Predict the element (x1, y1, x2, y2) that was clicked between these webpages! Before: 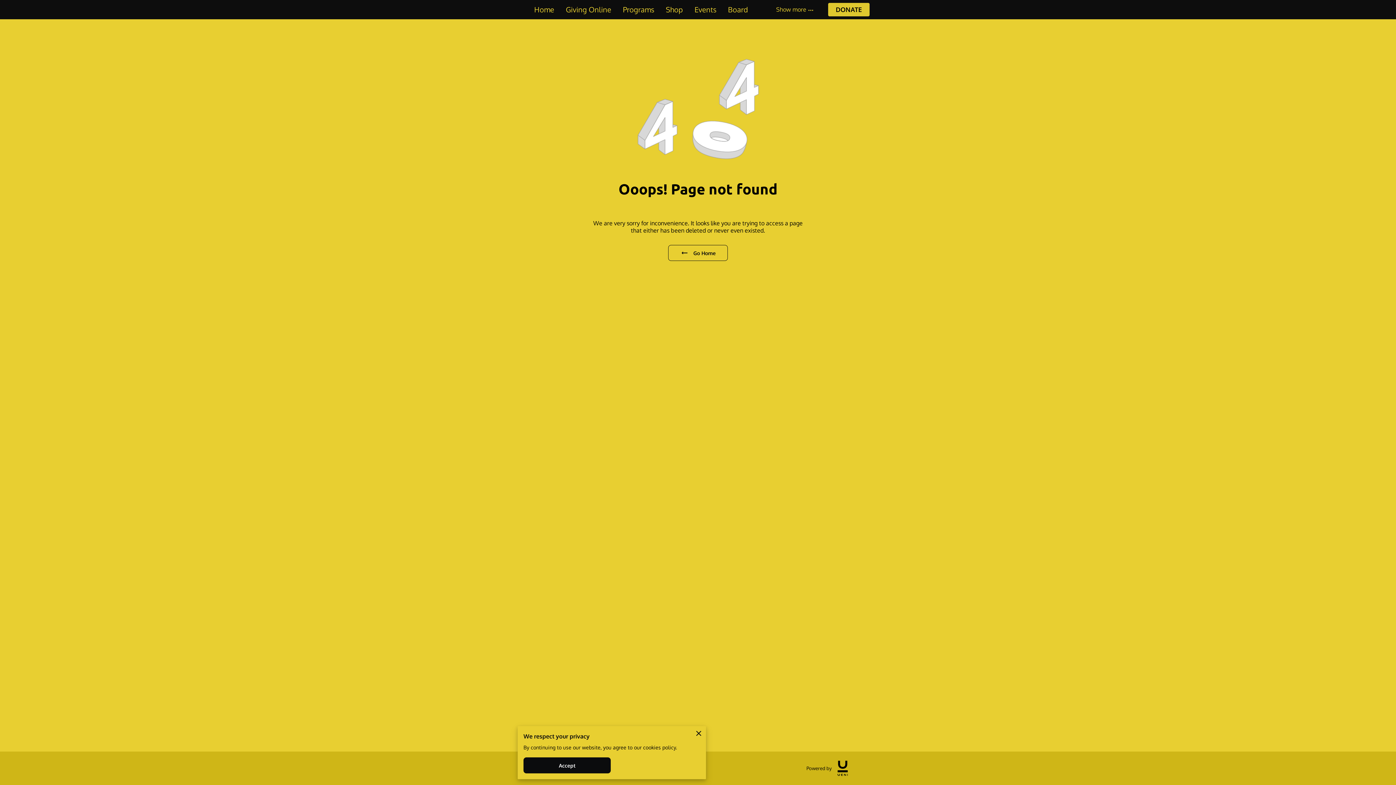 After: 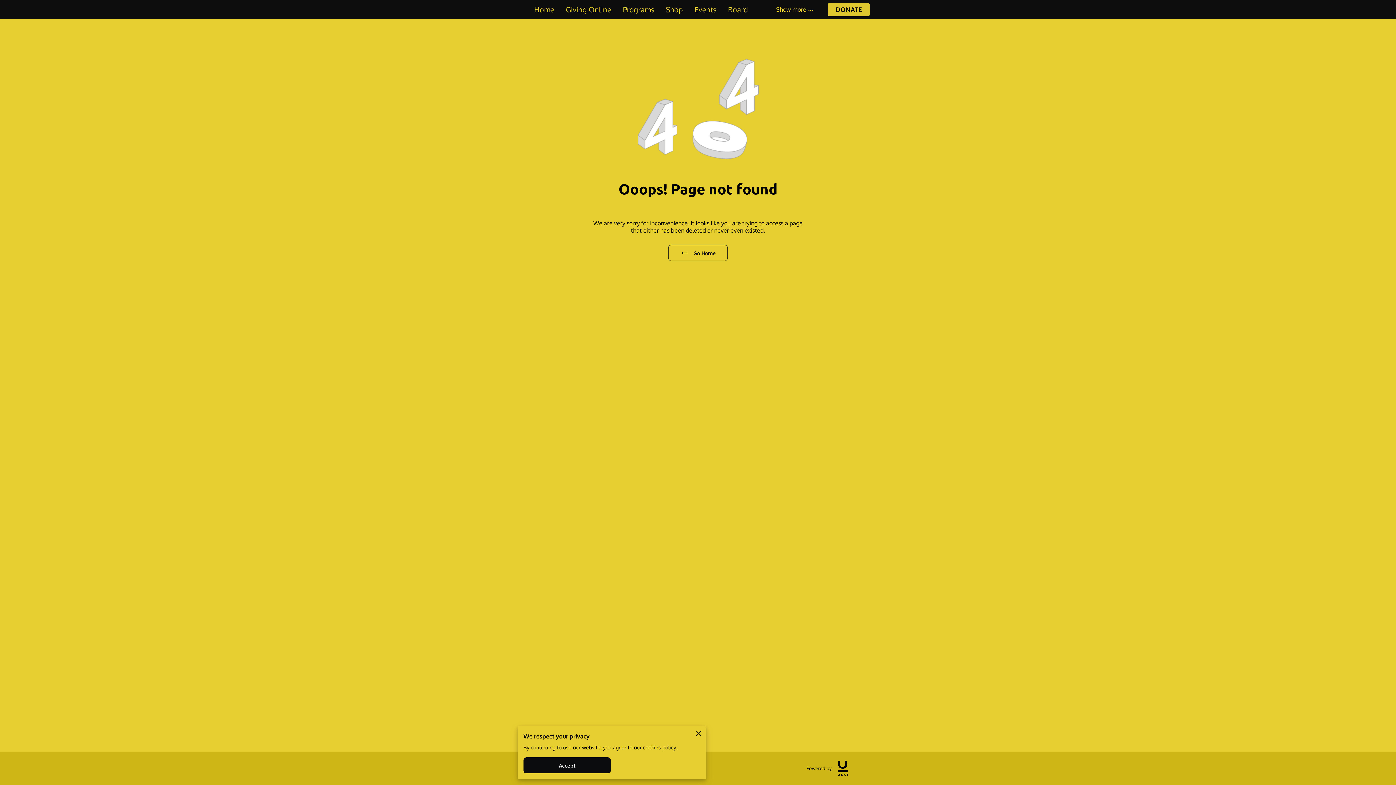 Action: bbox: (837, 757, 848, 779)